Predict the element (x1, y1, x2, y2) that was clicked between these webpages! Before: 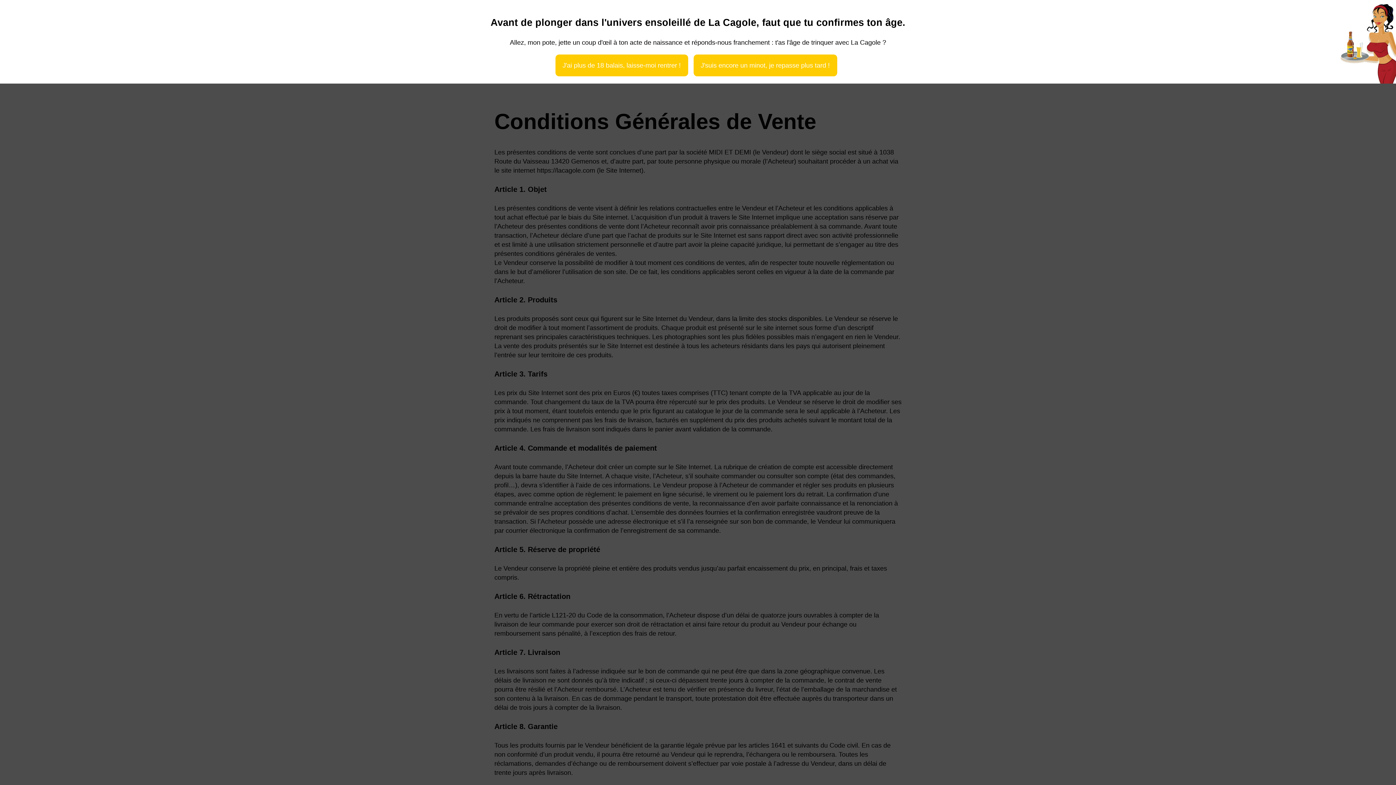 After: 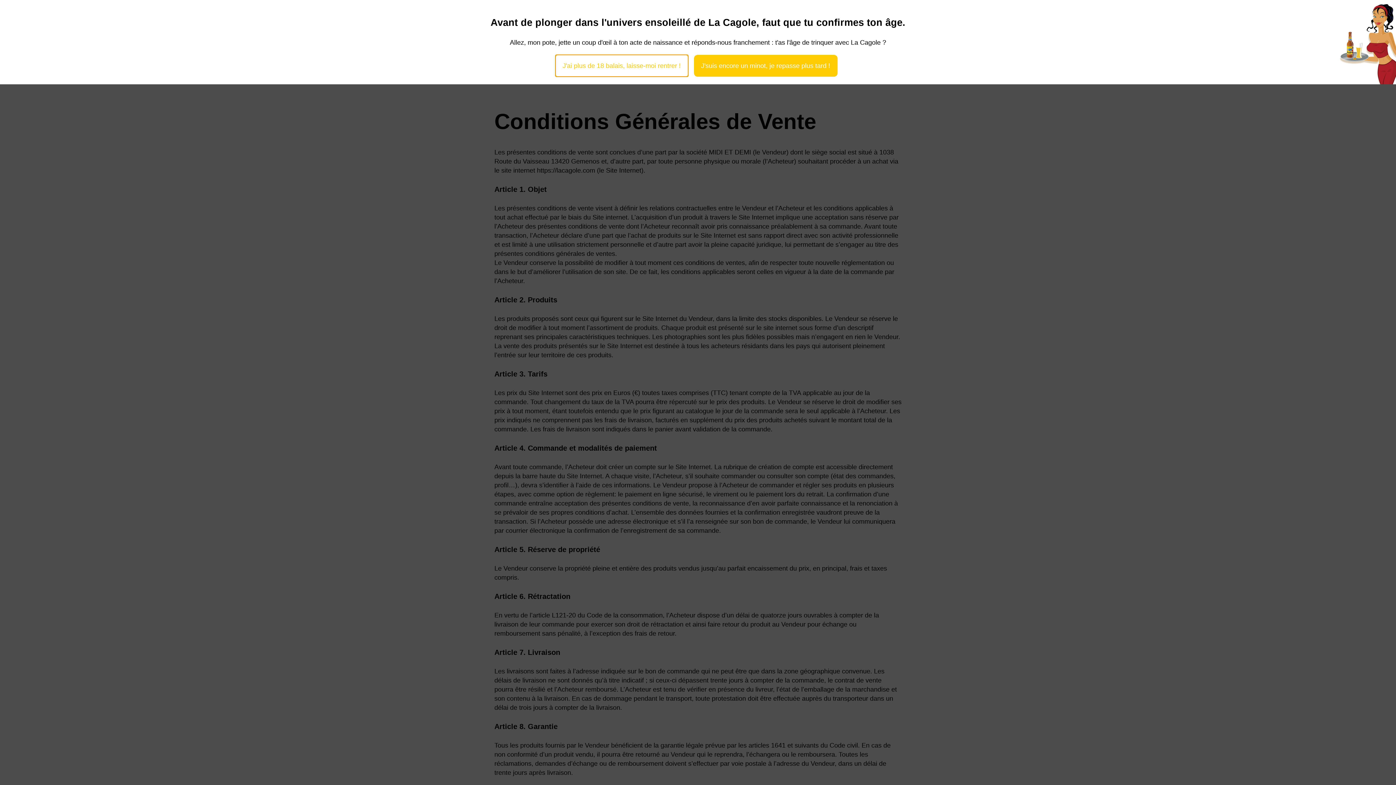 Action: bbox: (555, 54, 688, 76) label: J'ai plus de 18 balais, laisse-moi rentrer !